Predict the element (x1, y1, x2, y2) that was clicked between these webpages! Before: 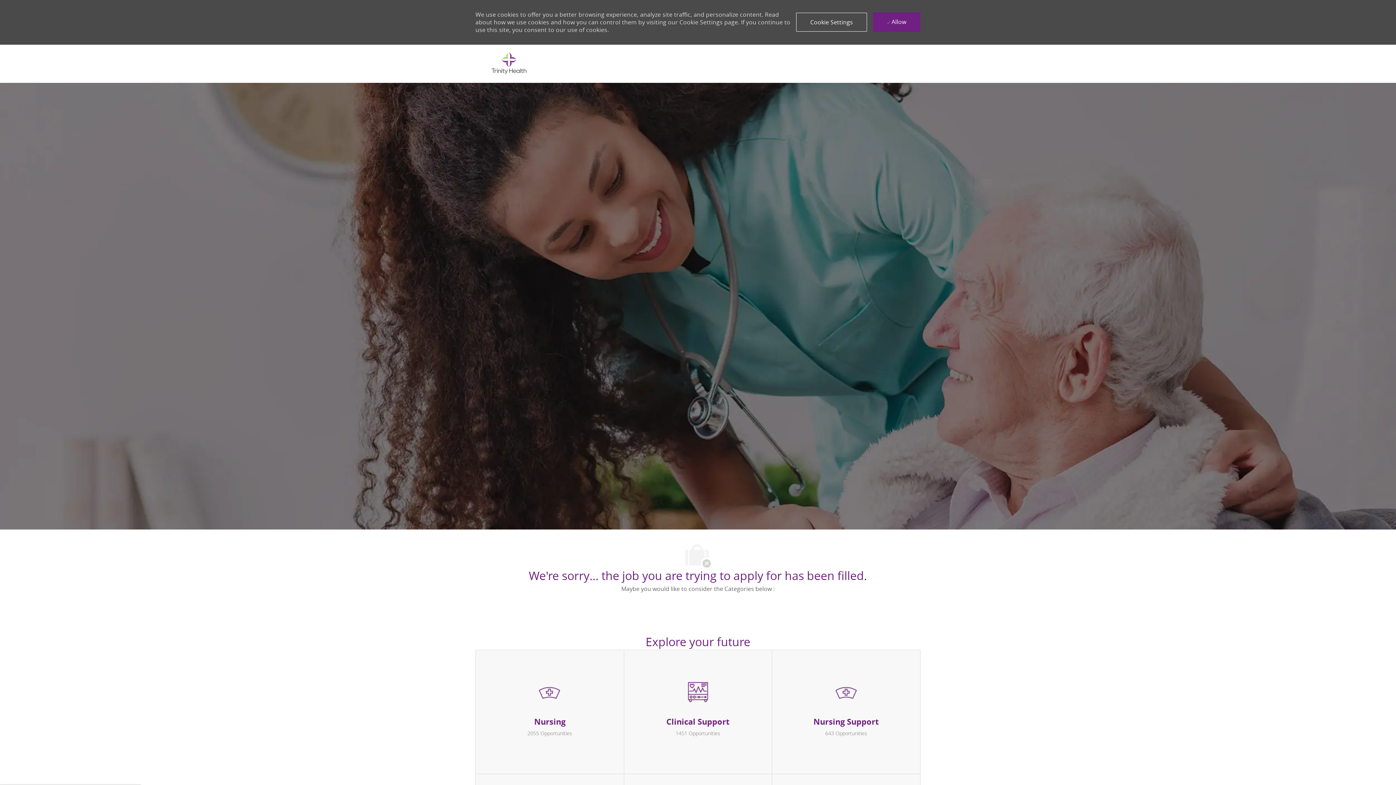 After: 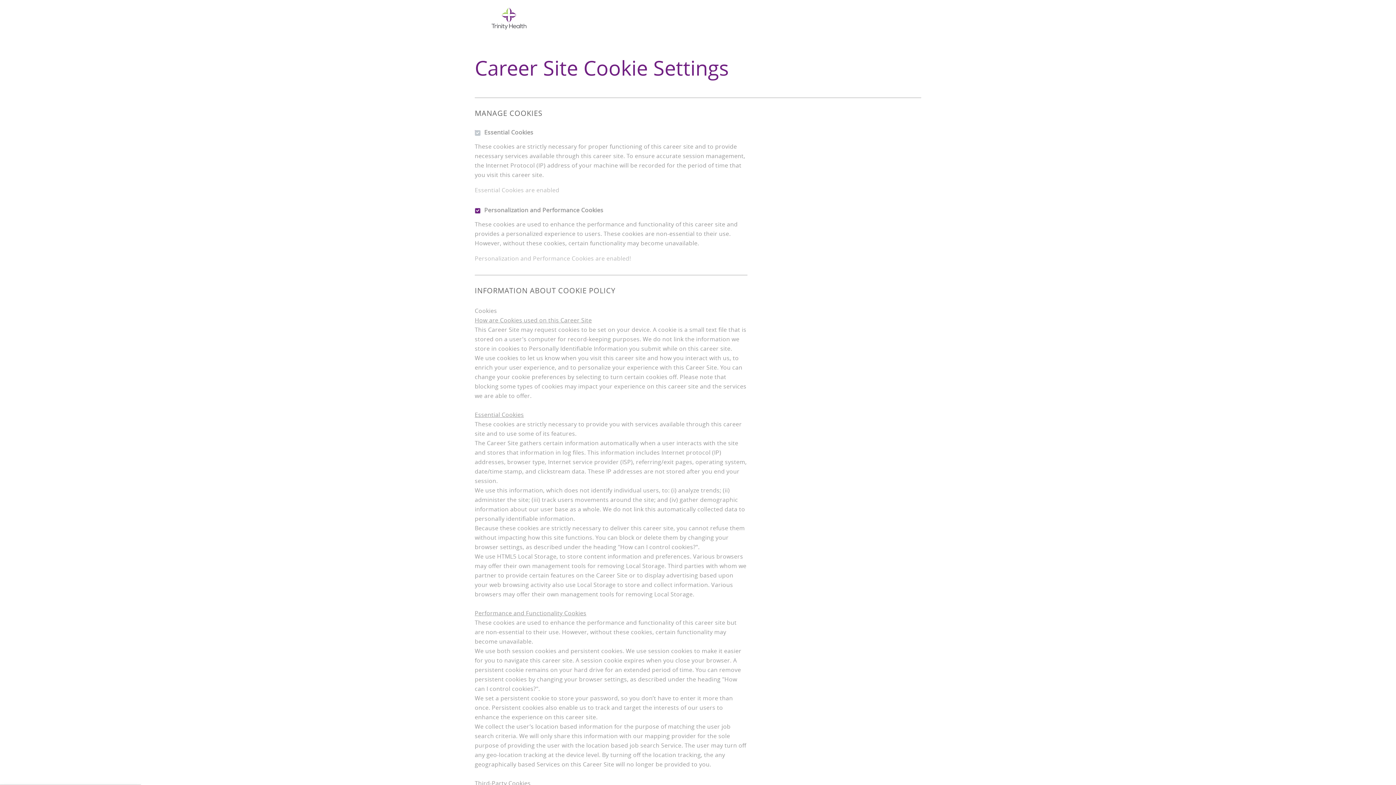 Action: label: Career Site Cookie Settings bbox: (542, 627, 630, 650)